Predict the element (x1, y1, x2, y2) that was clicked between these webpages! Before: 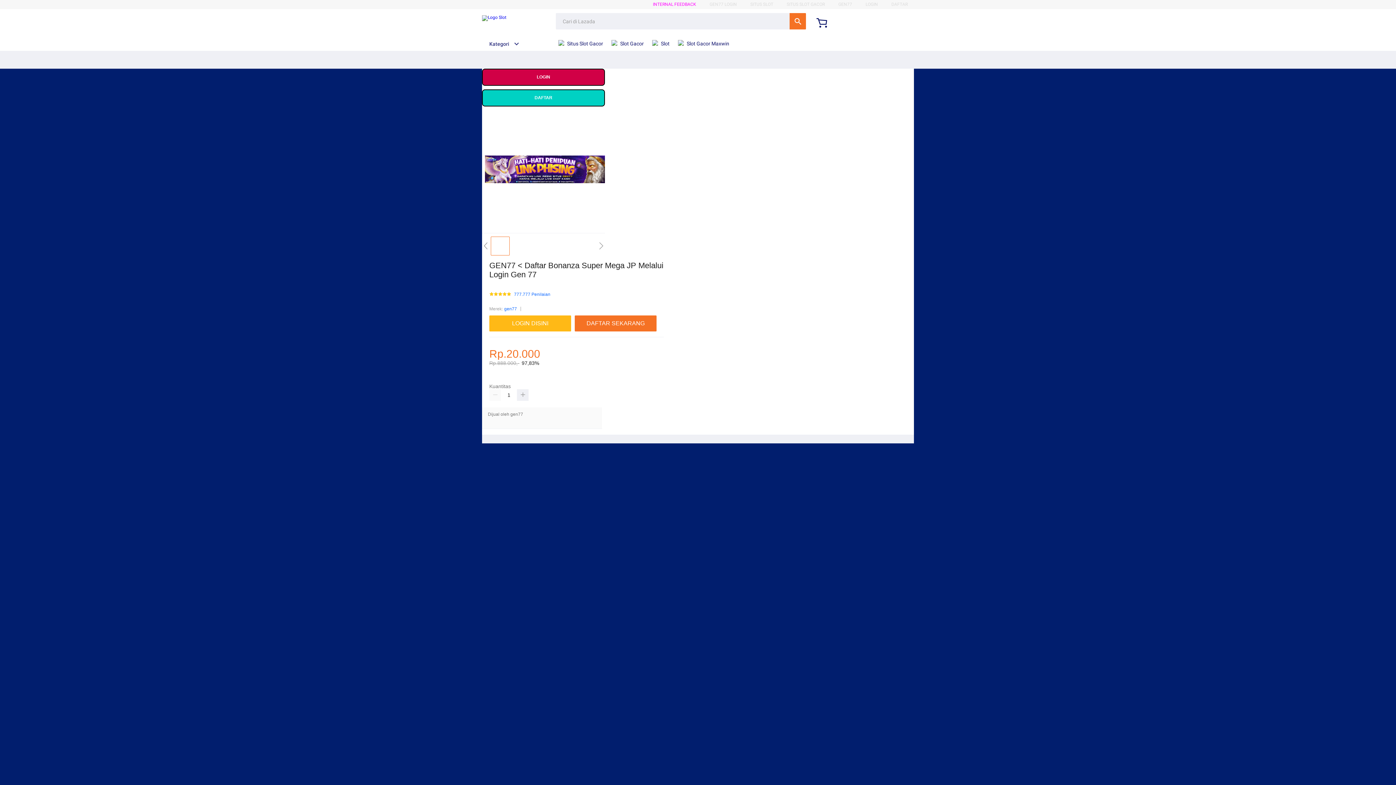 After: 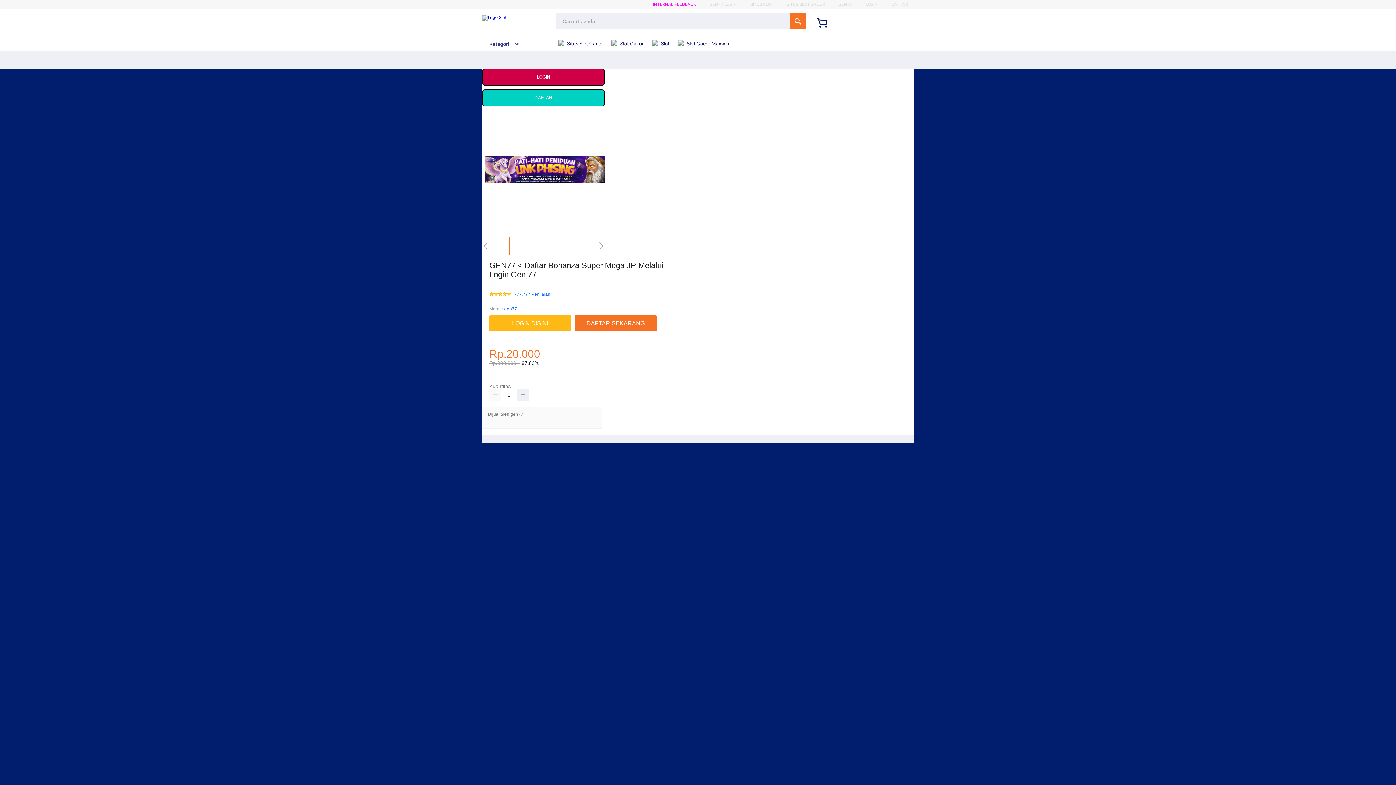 Action: label:  Slot bbox: (652, 36, 673, 50)